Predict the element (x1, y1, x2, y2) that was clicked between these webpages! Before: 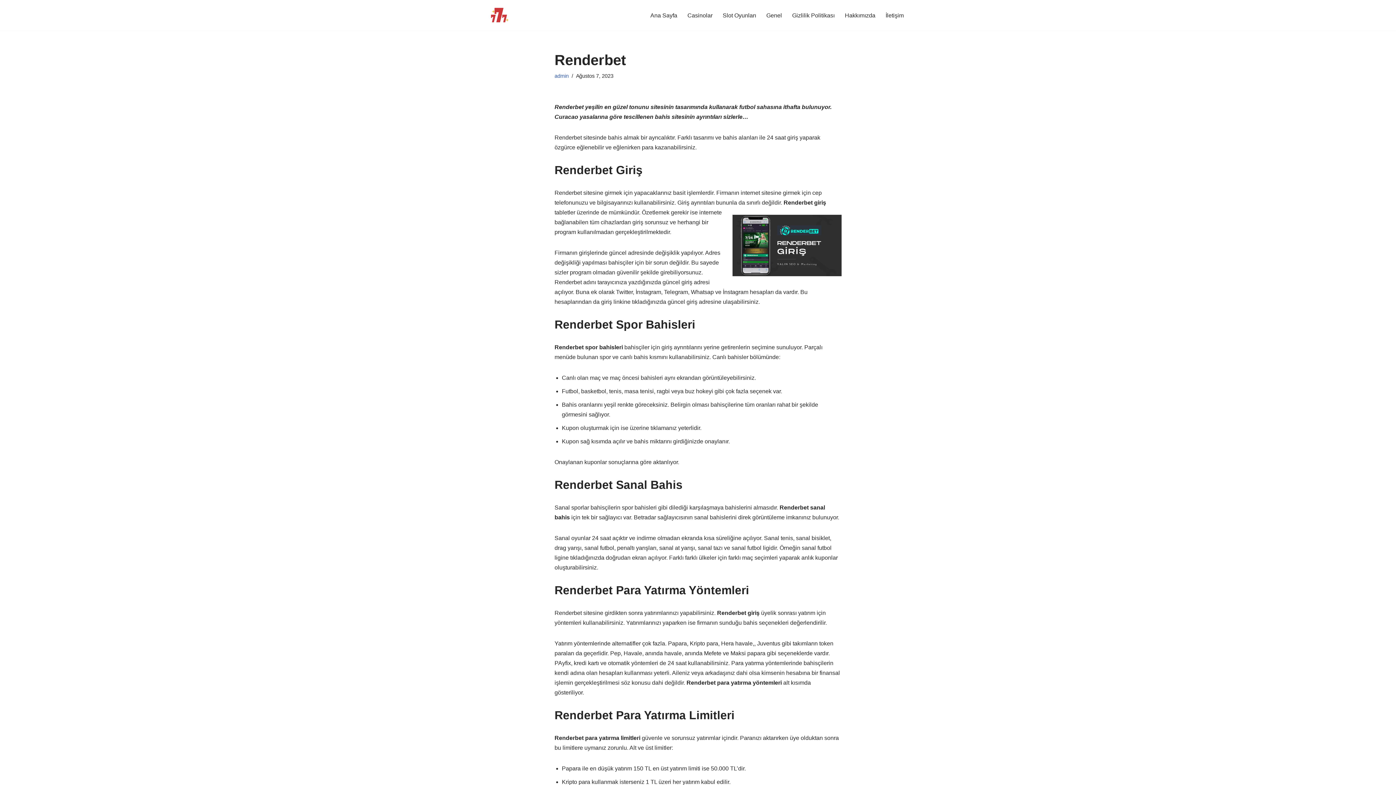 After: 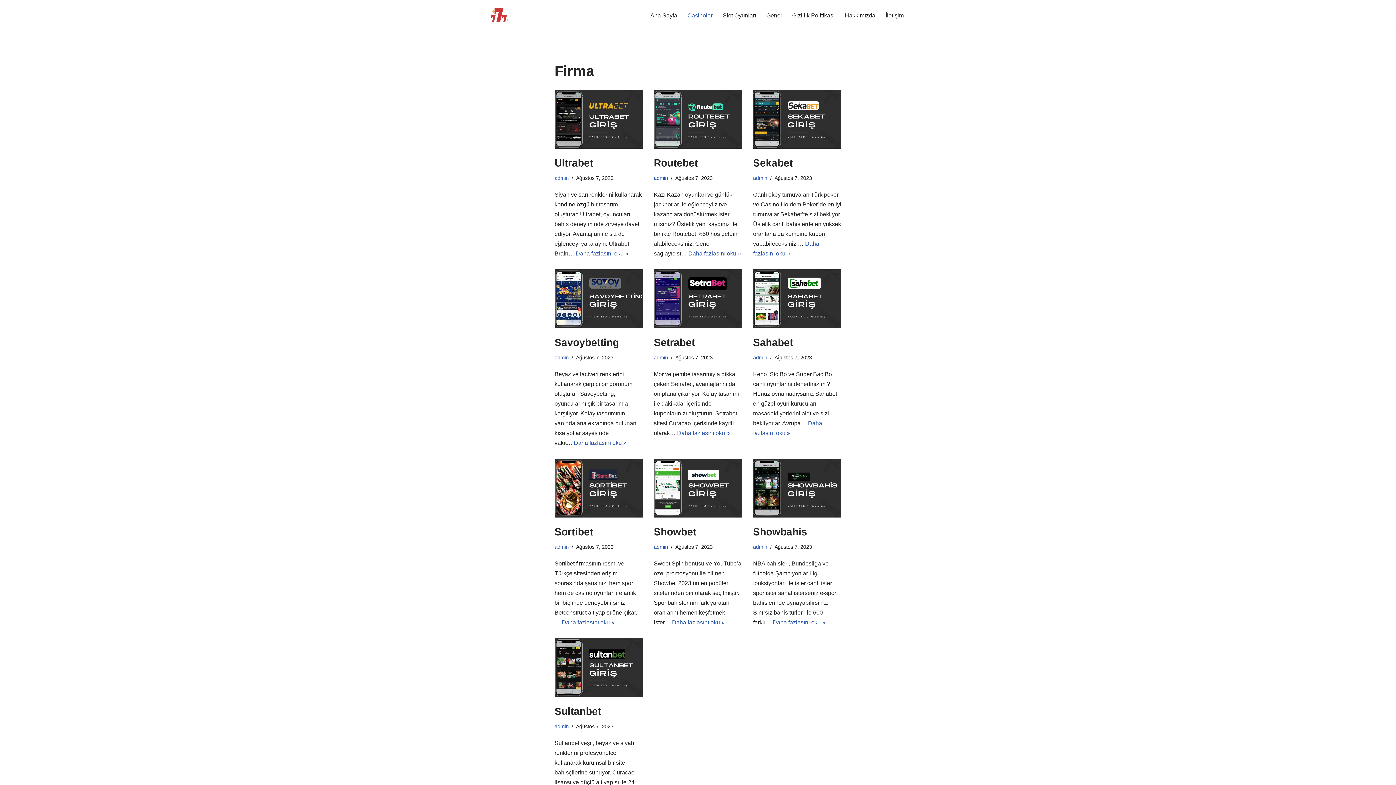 Action: label: Casinolar bbox: (687, 10, 712, 19)